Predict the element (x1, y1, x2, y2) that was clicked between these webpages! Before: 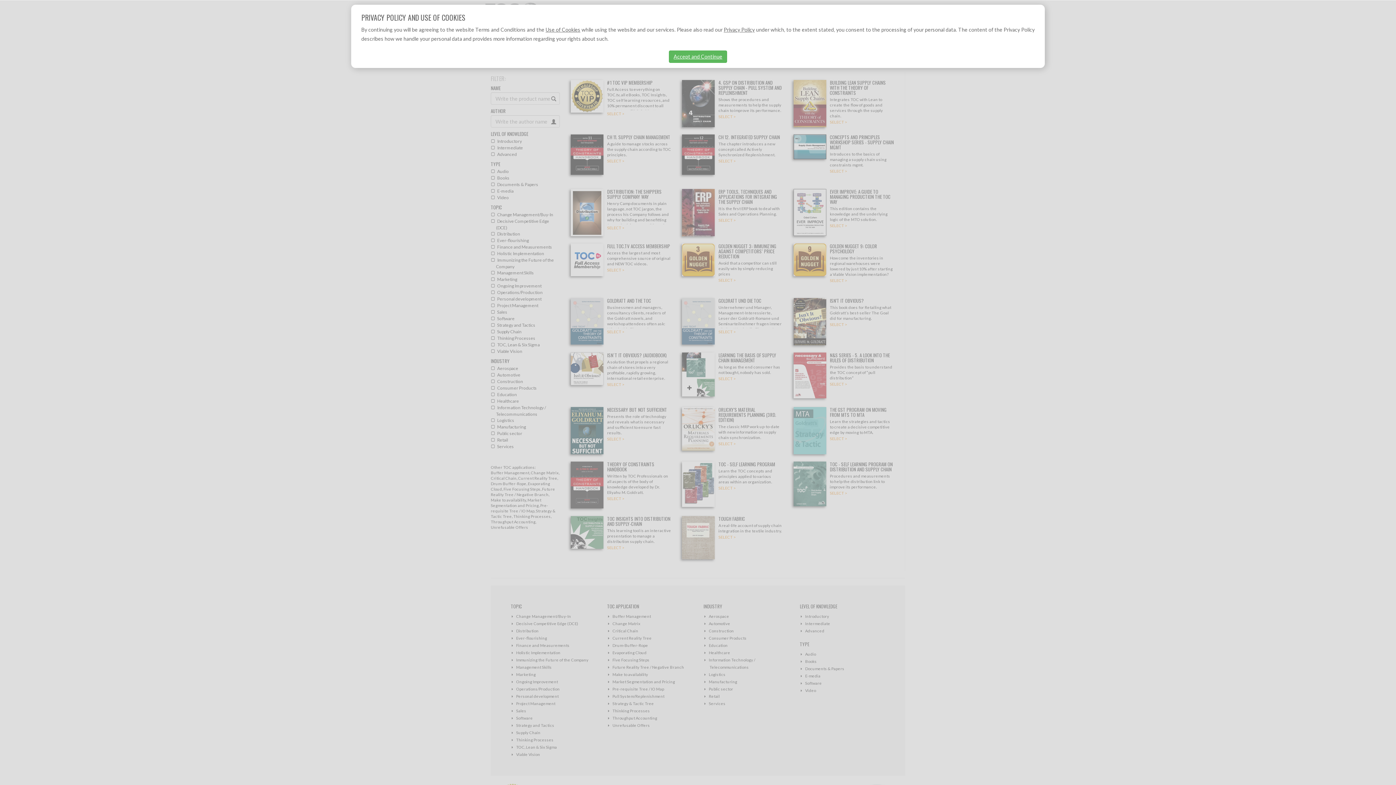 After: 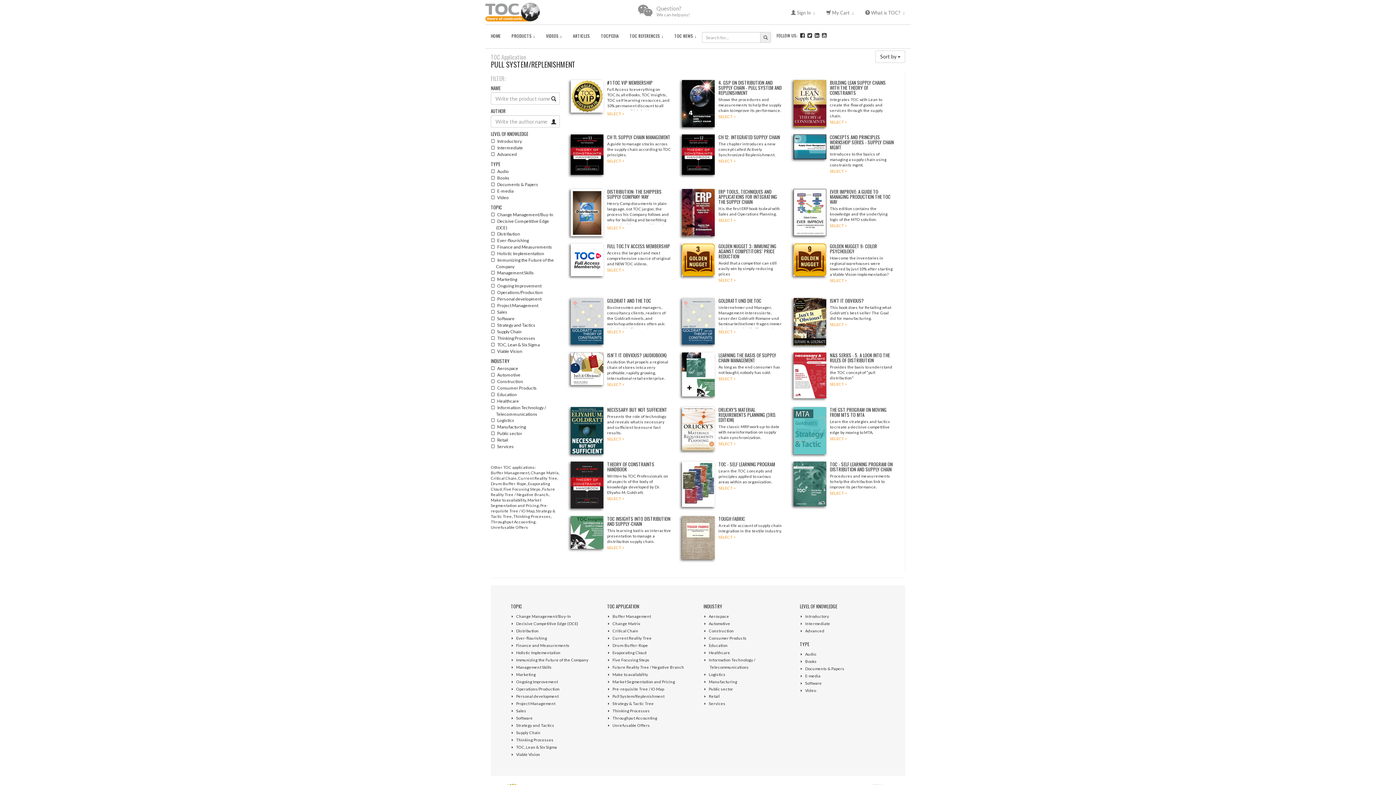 Action: label: Accept and Continue bbox: (669, 50, 727, 62)